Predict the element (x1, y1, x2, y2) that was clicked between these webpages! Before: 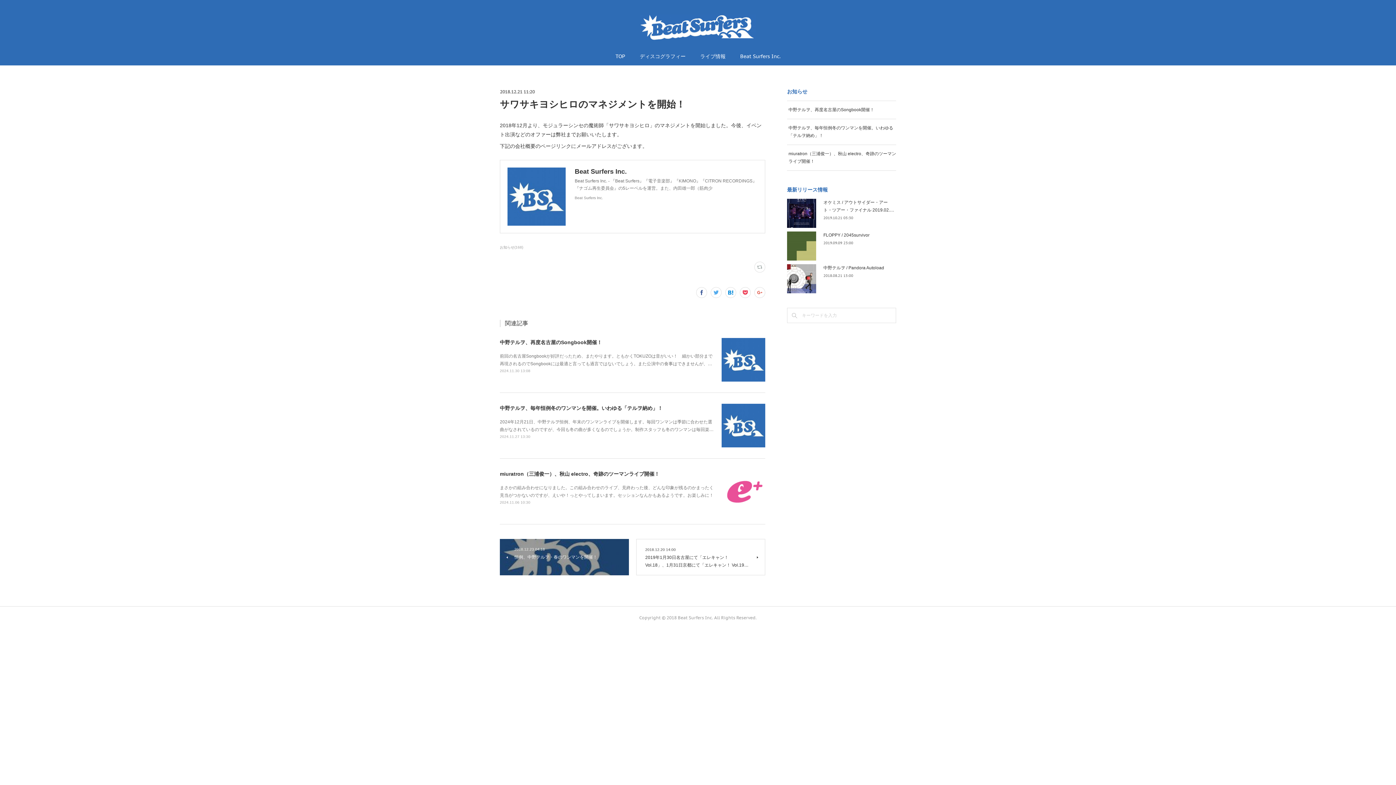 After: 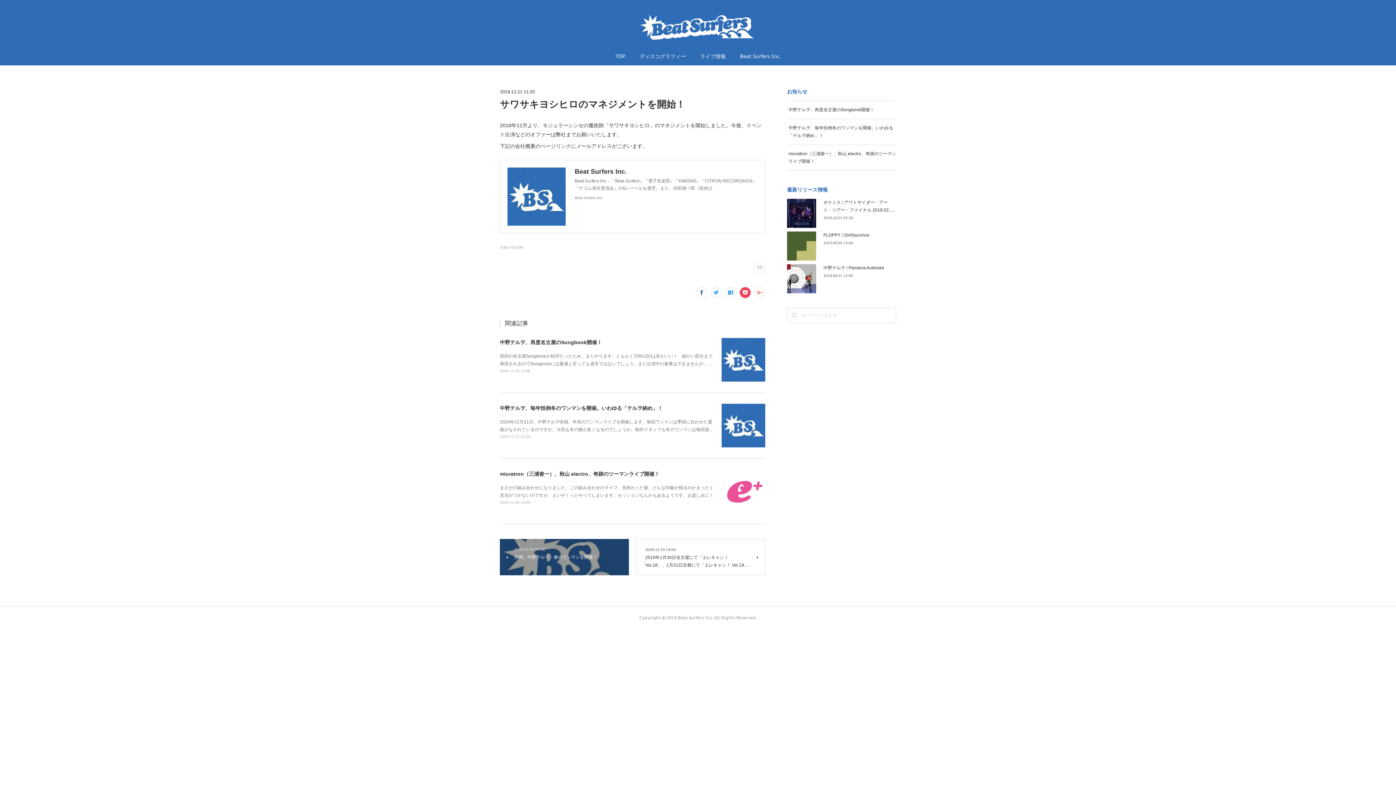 Action: bbox: (740, 287, 750, 298)